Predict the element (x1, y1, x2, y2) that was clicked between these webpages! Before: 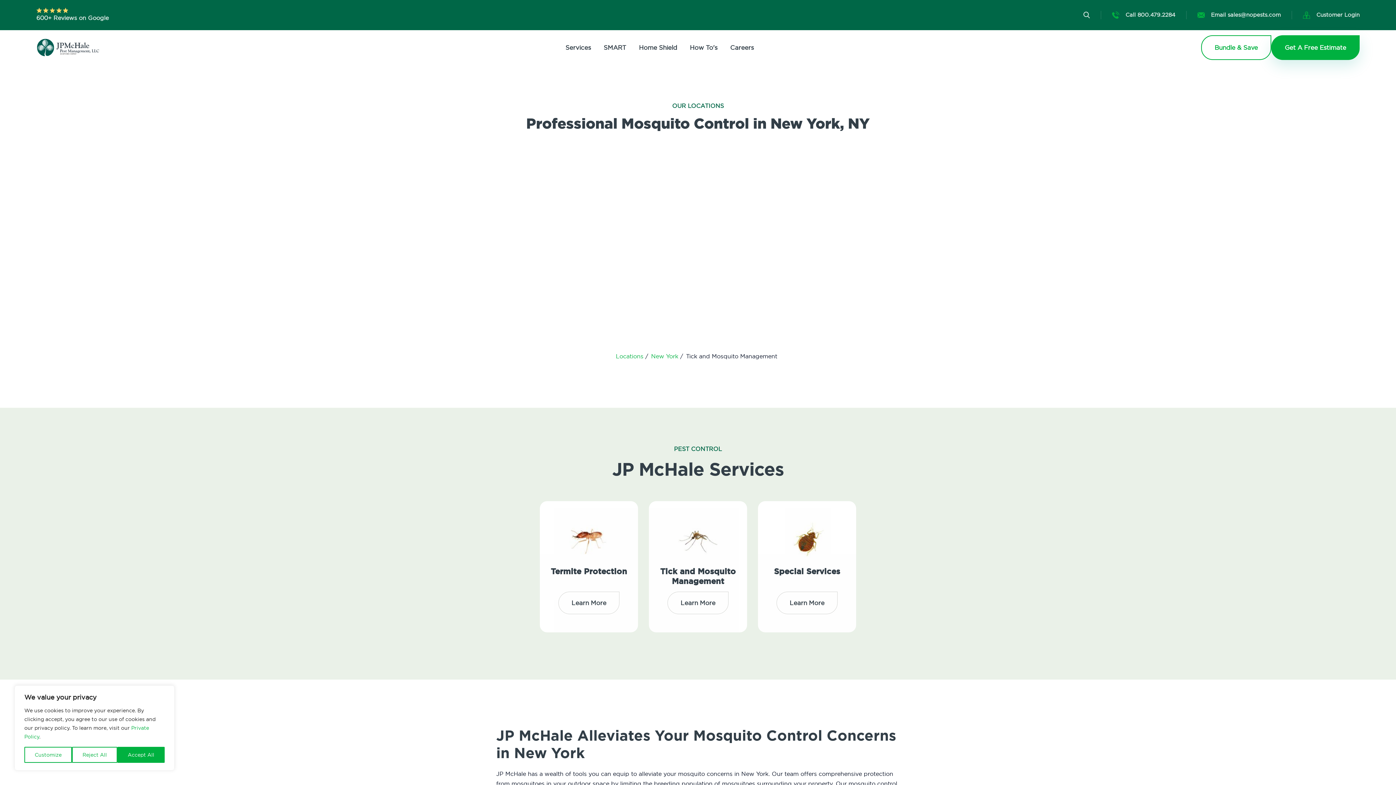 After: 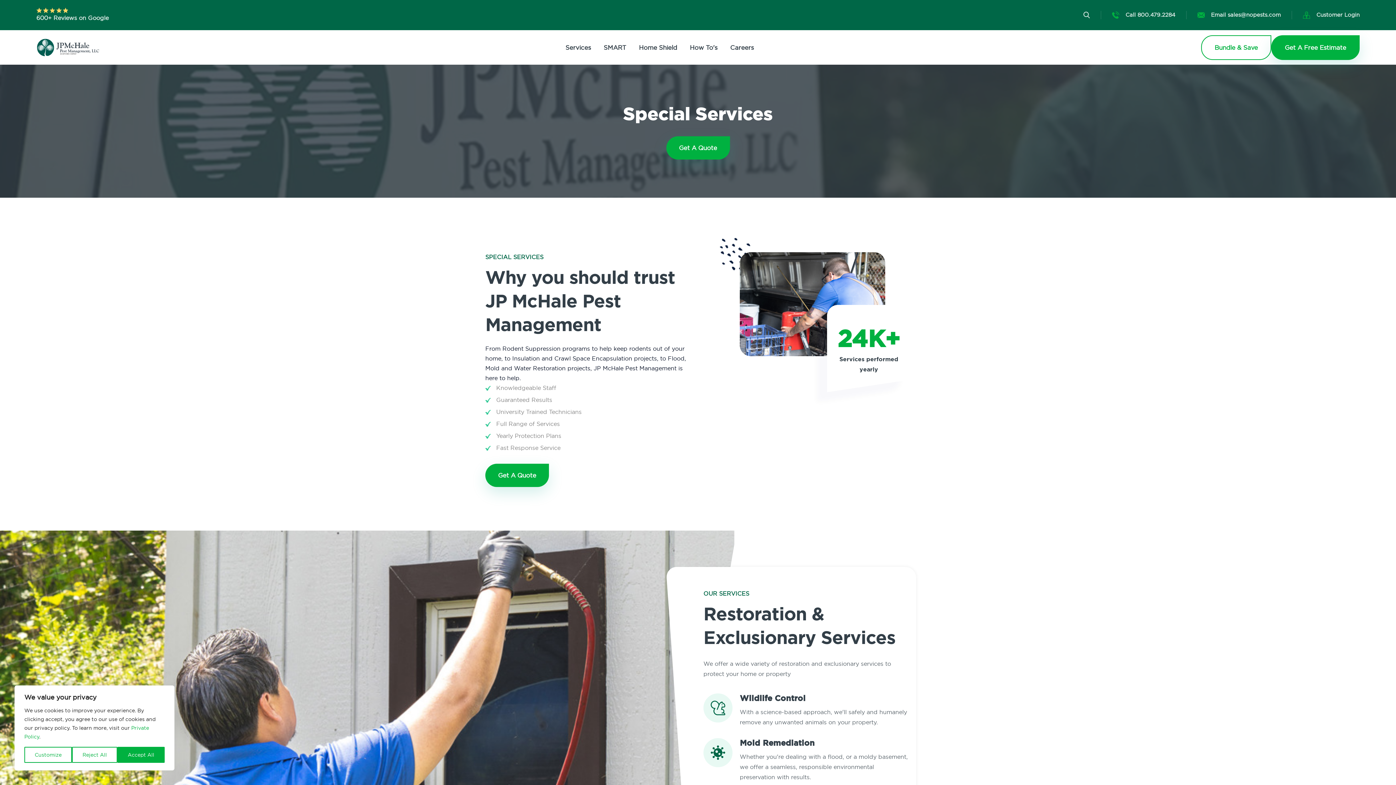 Action: label: Special Services bbox: (774, 566, 840, 577)